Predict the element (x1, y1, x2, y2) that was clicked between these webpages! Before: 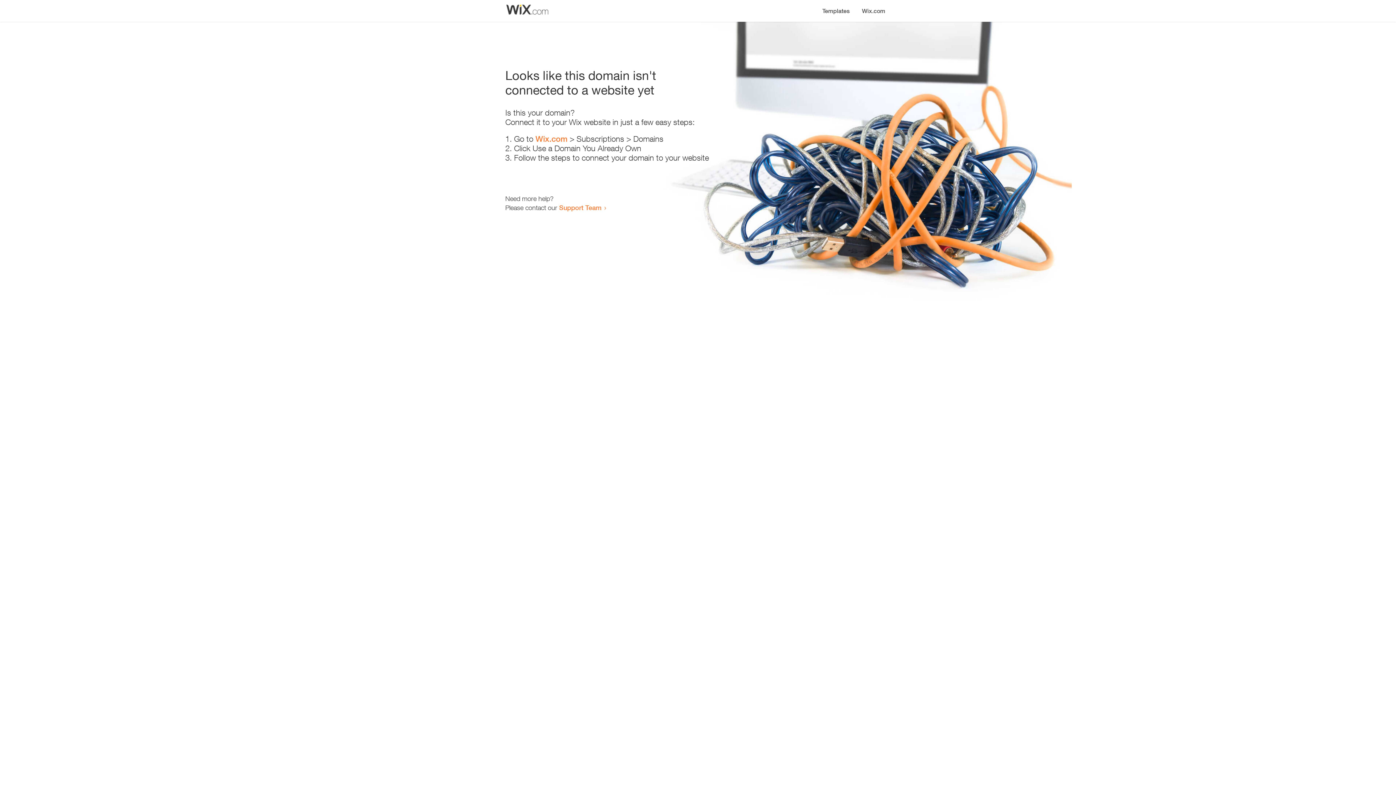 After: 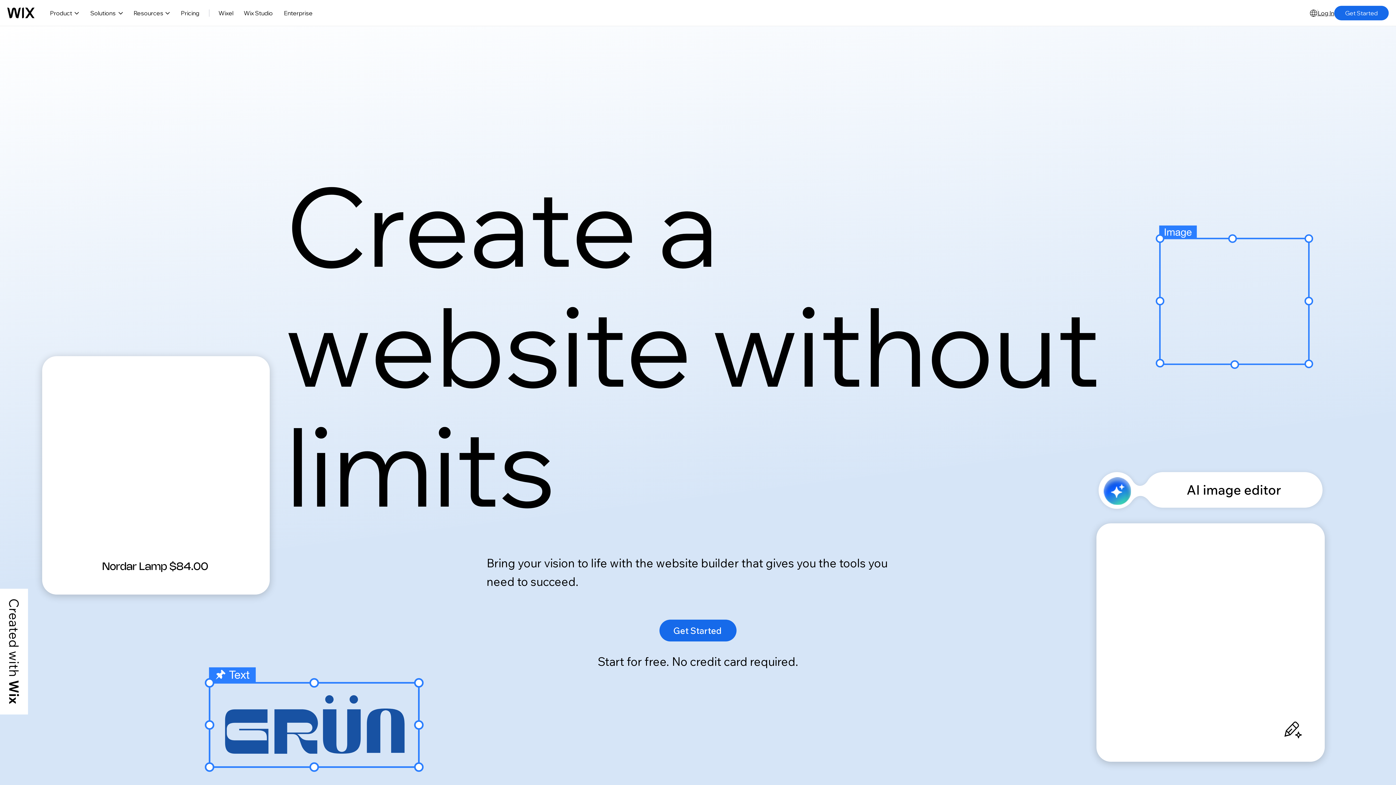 Action: label: Wix.com bbox: (535, 134, 567, 143)